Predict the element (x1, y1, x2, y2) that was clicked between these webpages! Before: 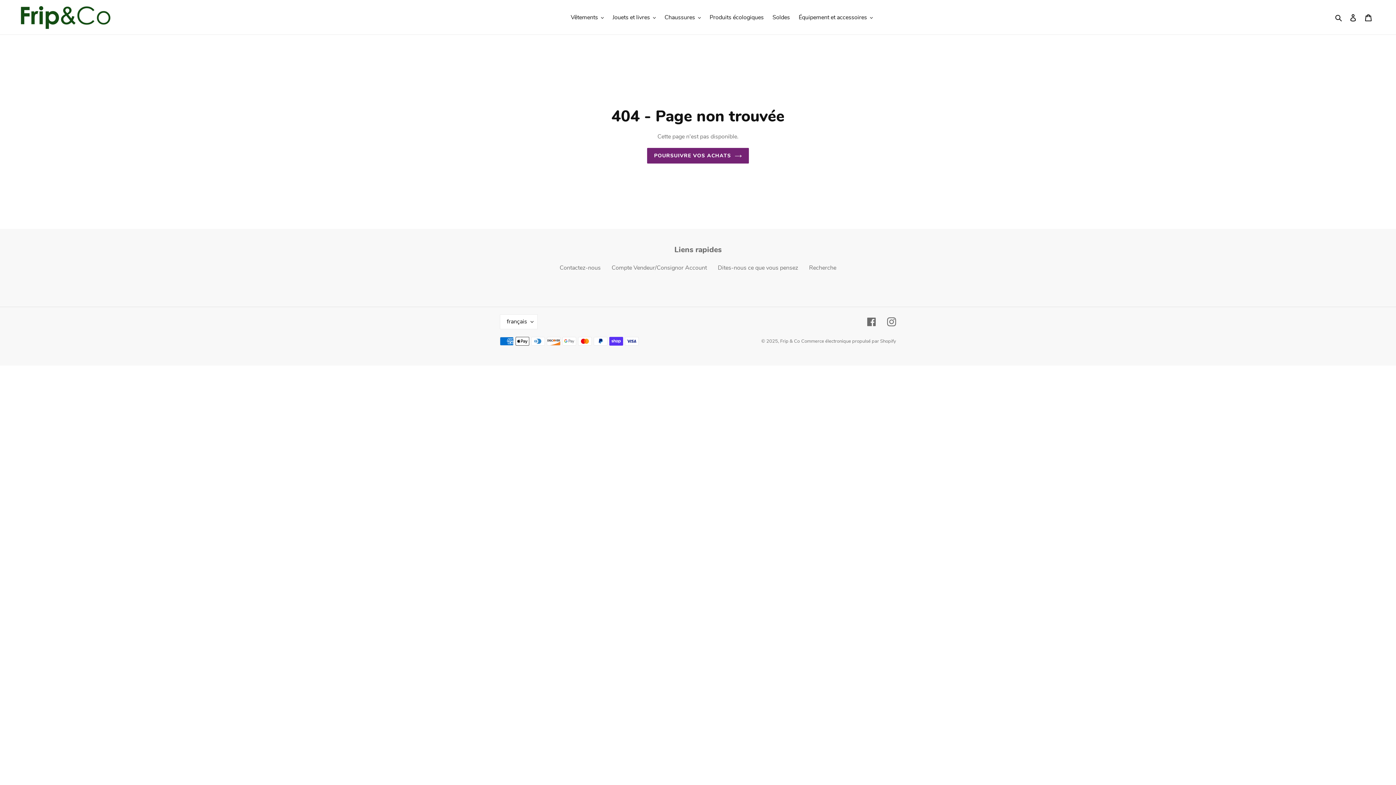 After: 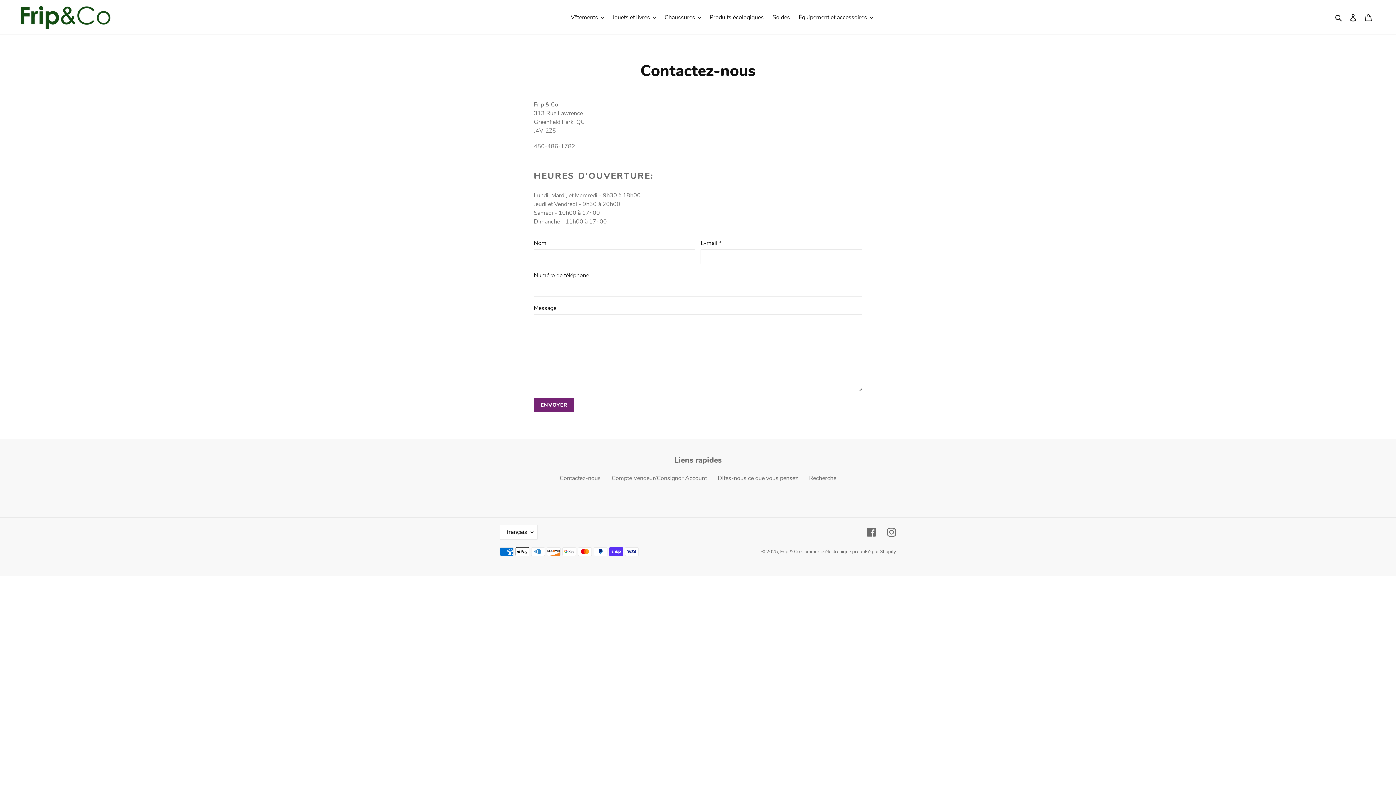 Action: label: Contactez-nous bbox: (559, 263, 600, 271)